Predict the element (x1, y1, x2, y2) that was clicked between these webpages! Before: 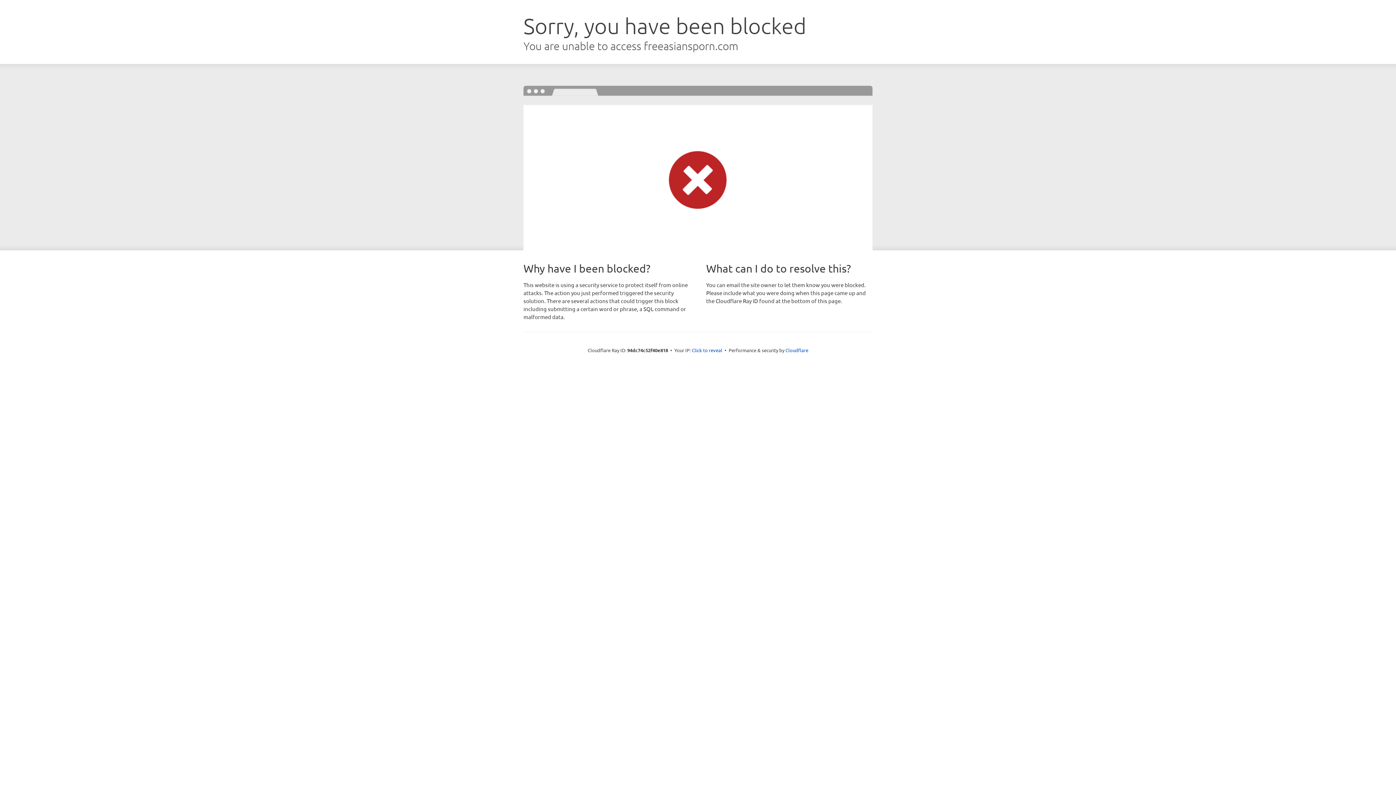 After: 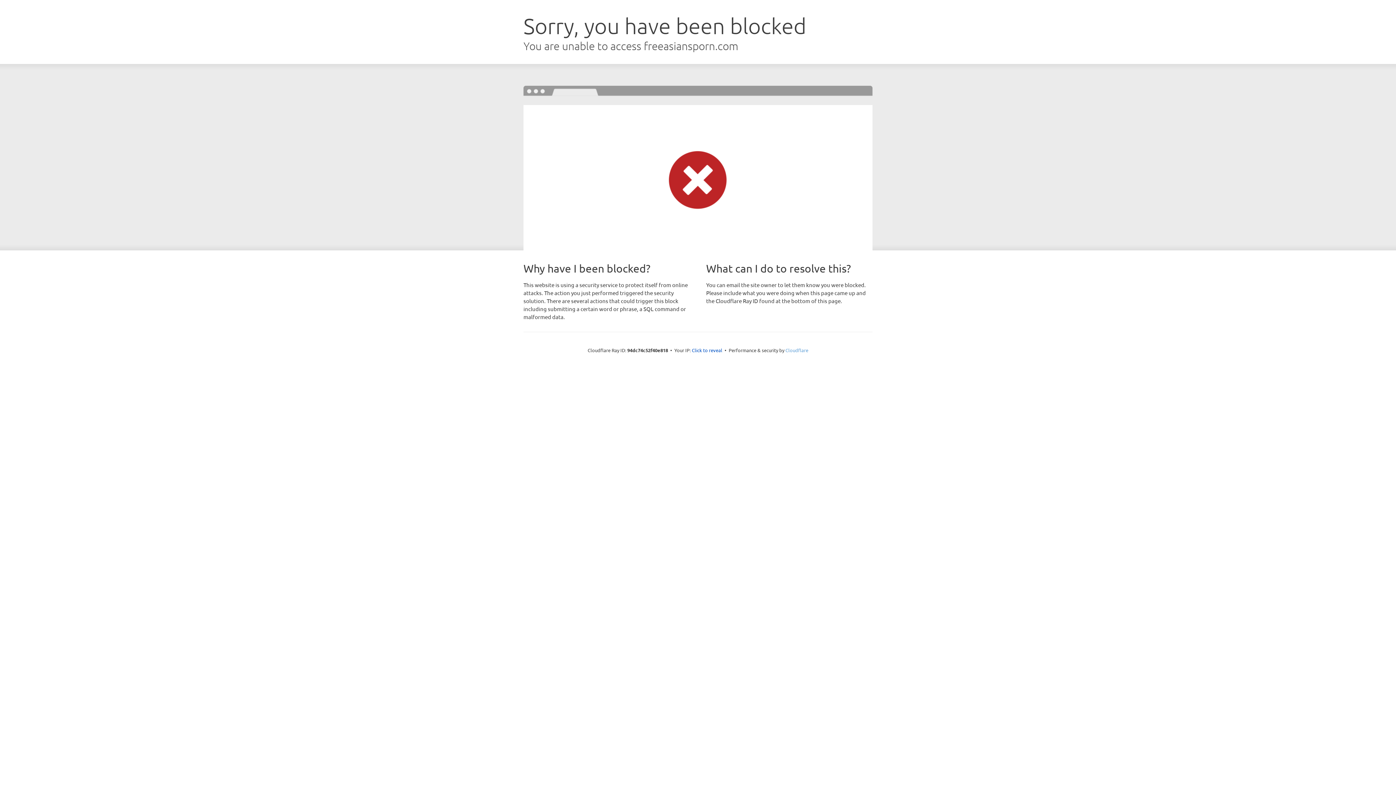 Action: bbox: (785, 347, 808, 353) label: Cloudflare